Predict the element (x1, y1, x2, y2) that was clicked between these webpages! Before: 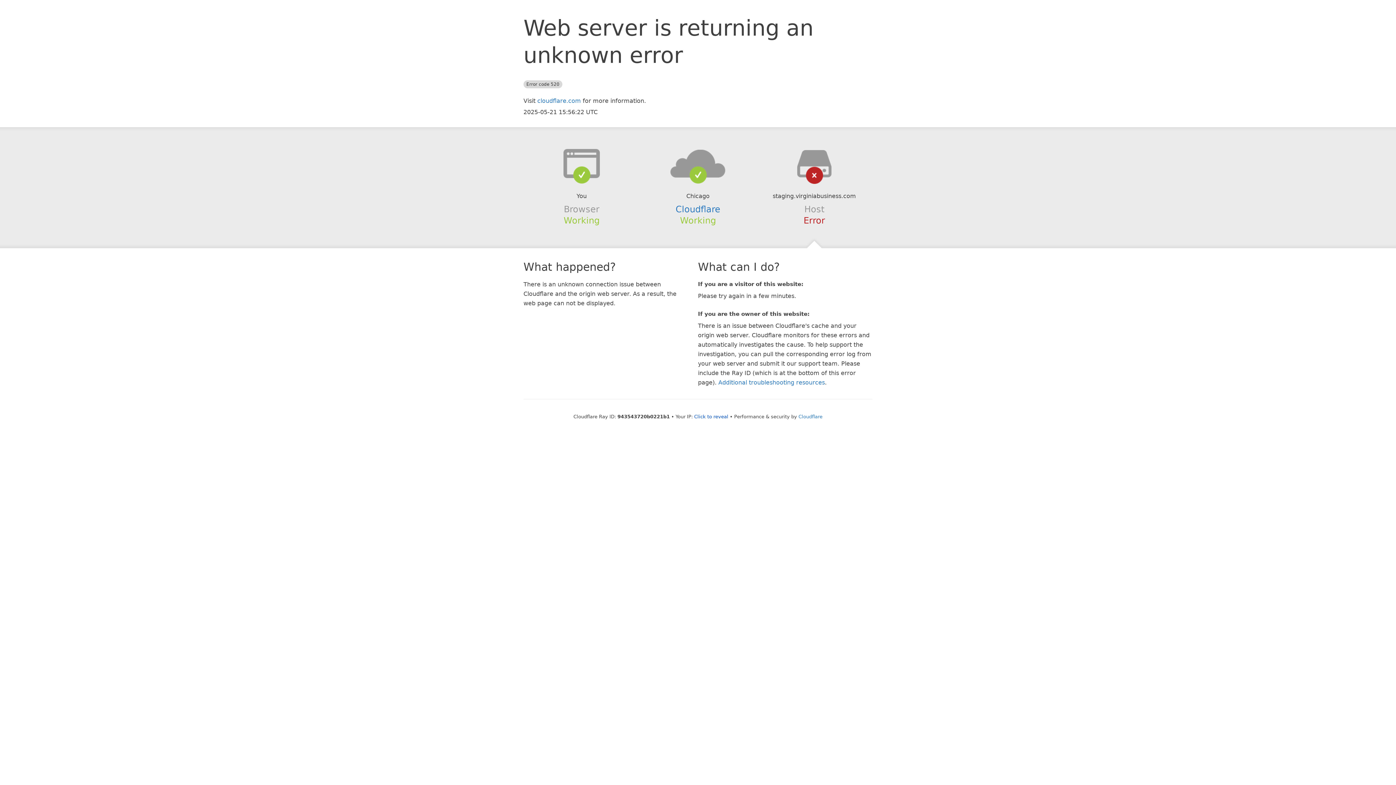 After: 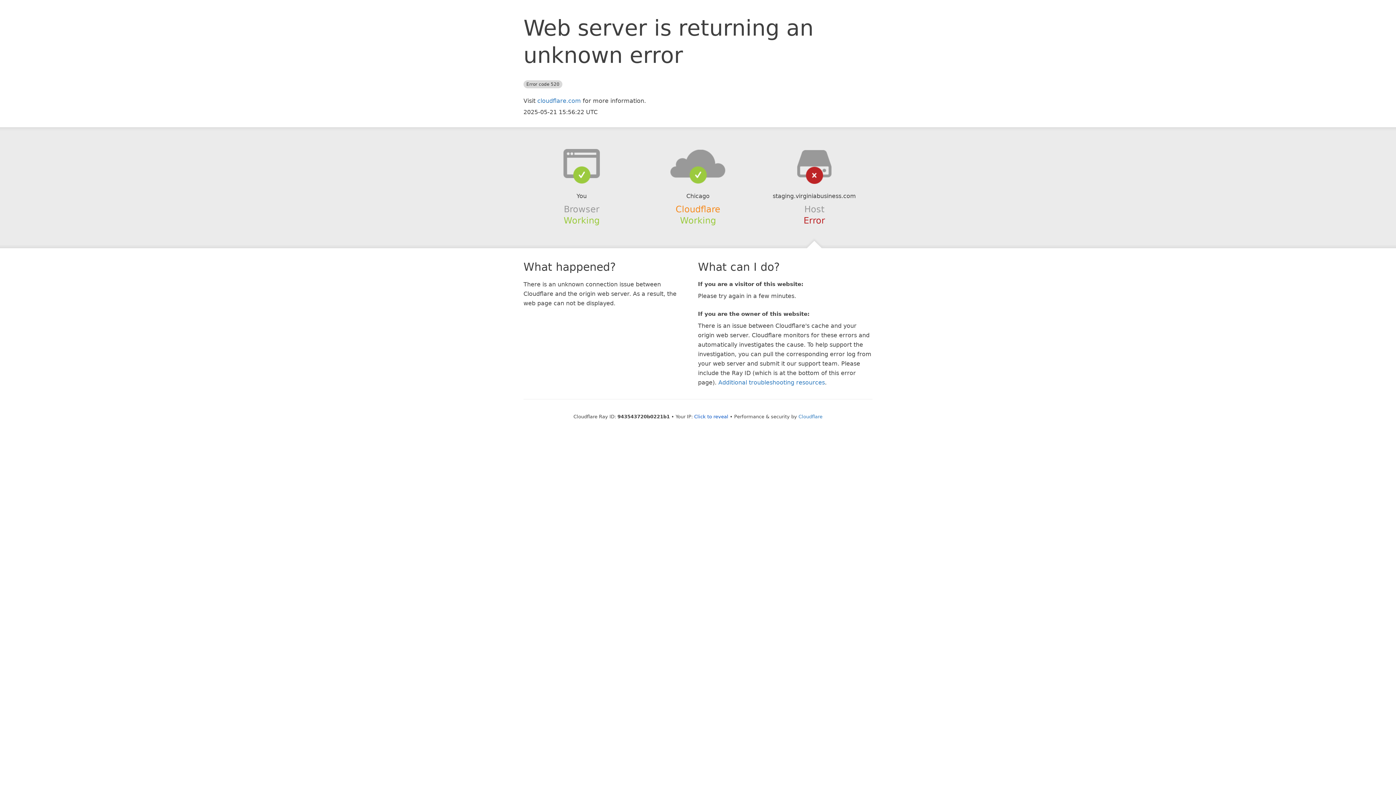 Action: label: Cloudflare bbox: (675, 204, 720, 214)